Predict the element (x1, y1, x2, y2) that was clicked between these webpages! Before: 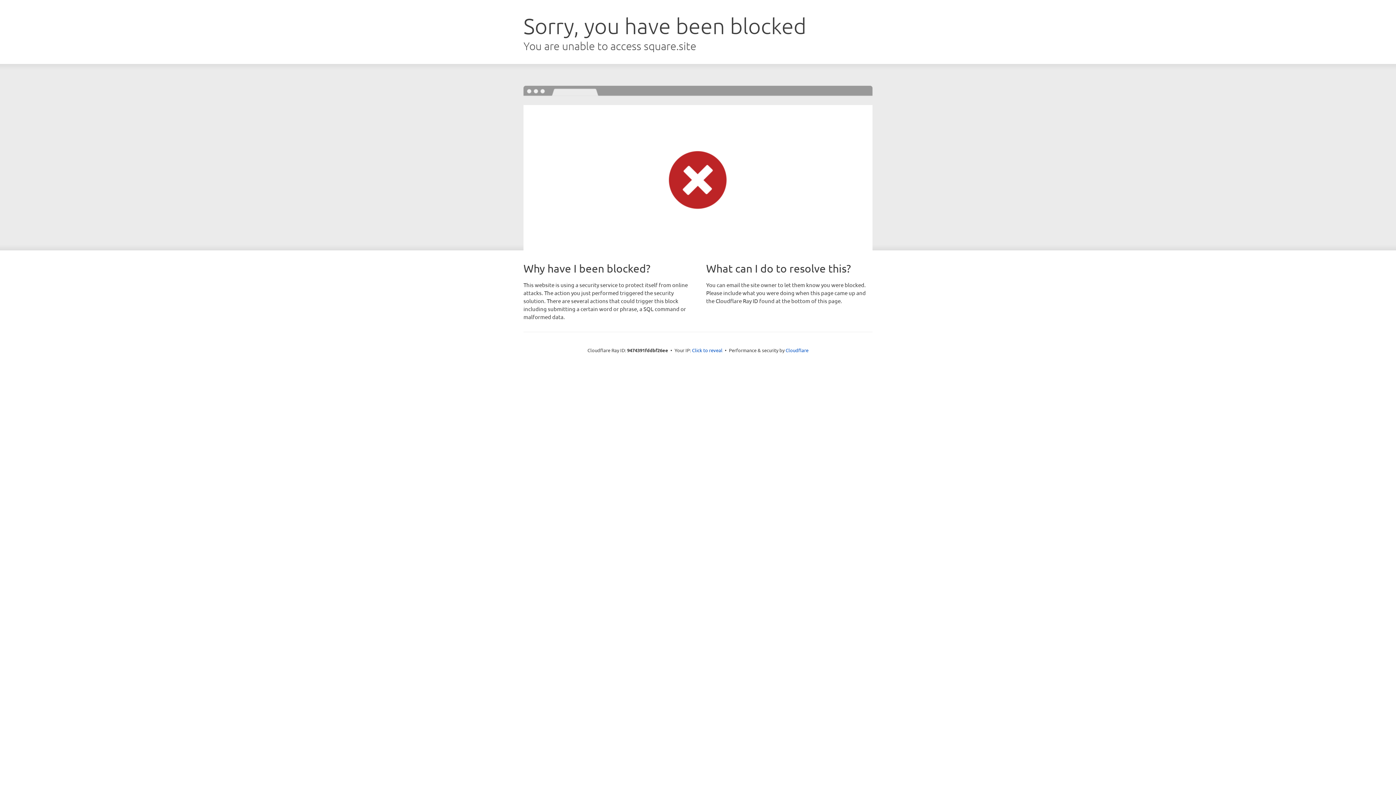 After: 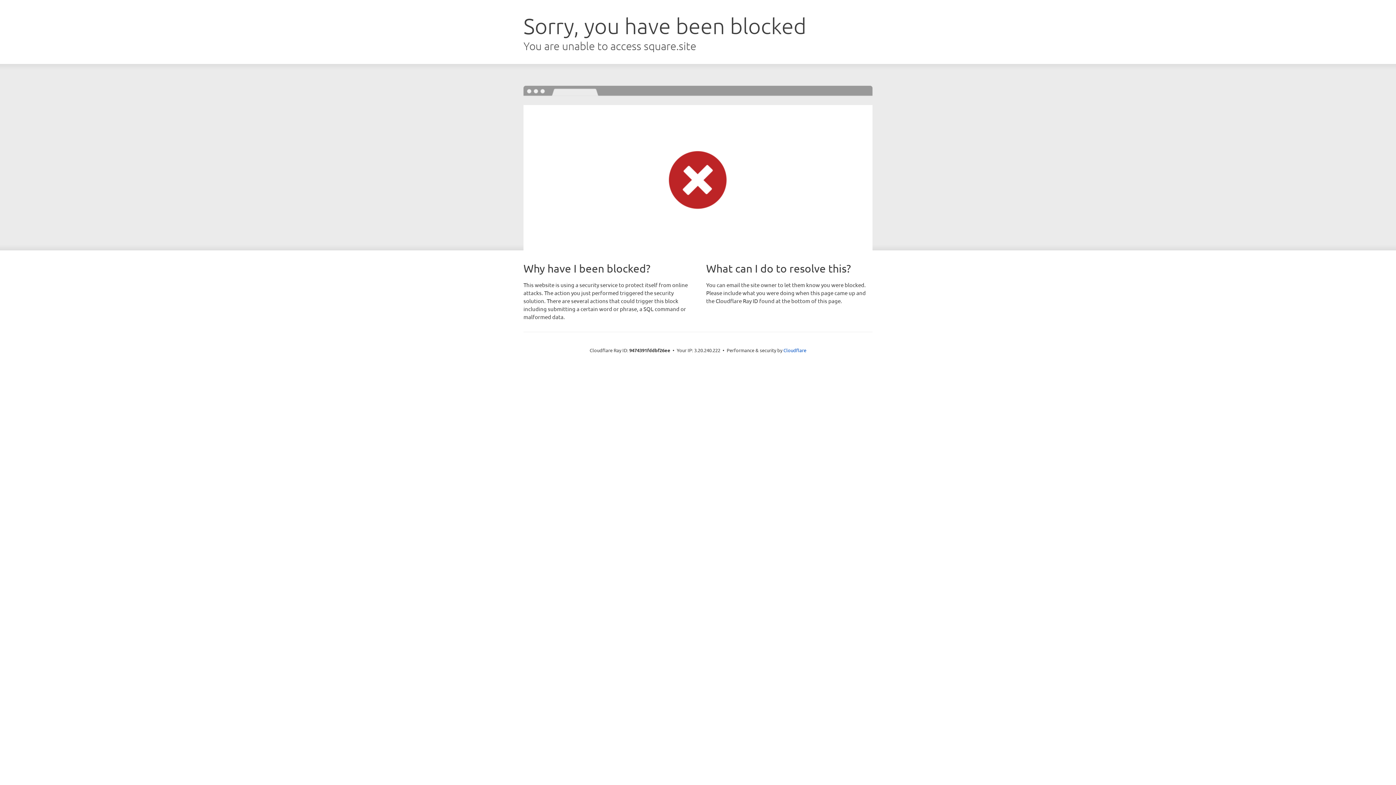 Action: bbox: (692, 346, 722, 353) label: Click to reveal